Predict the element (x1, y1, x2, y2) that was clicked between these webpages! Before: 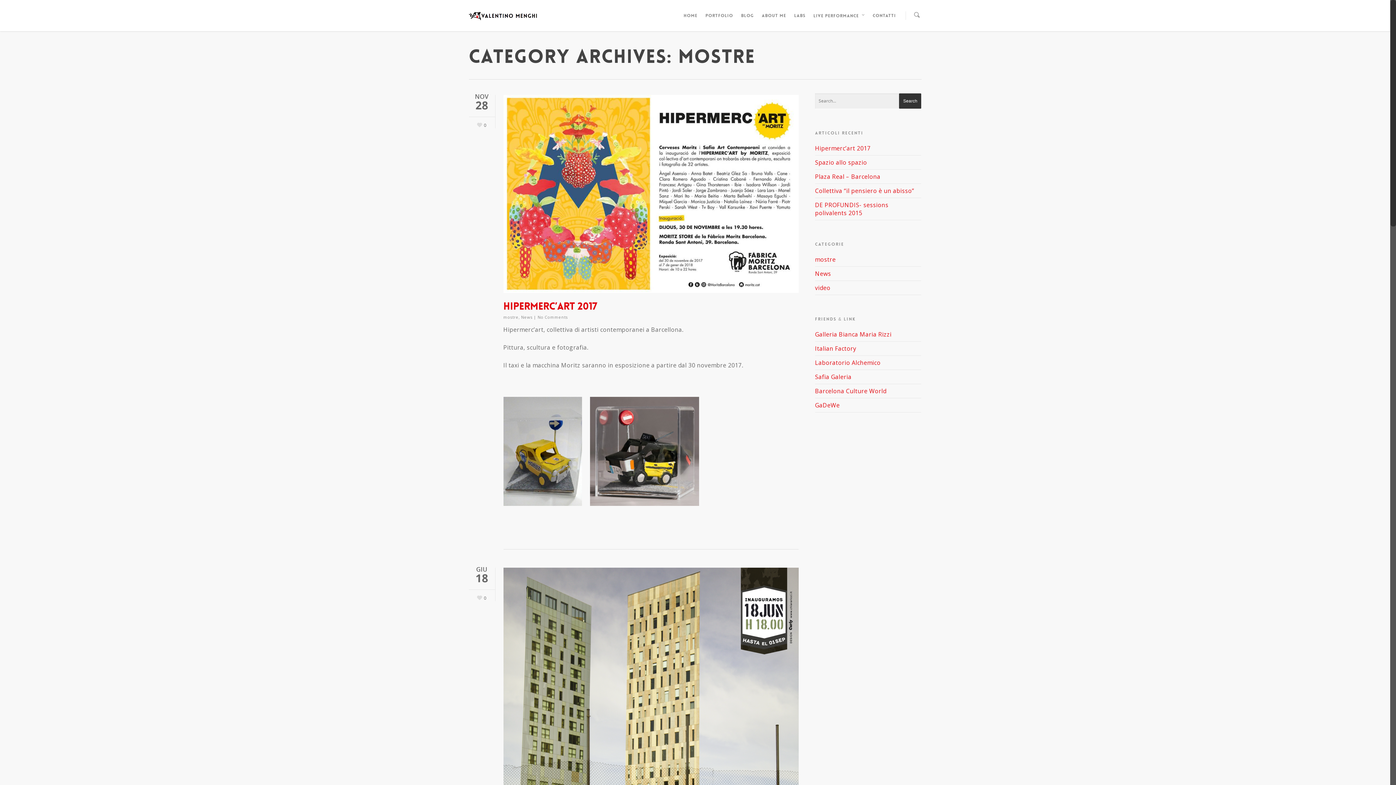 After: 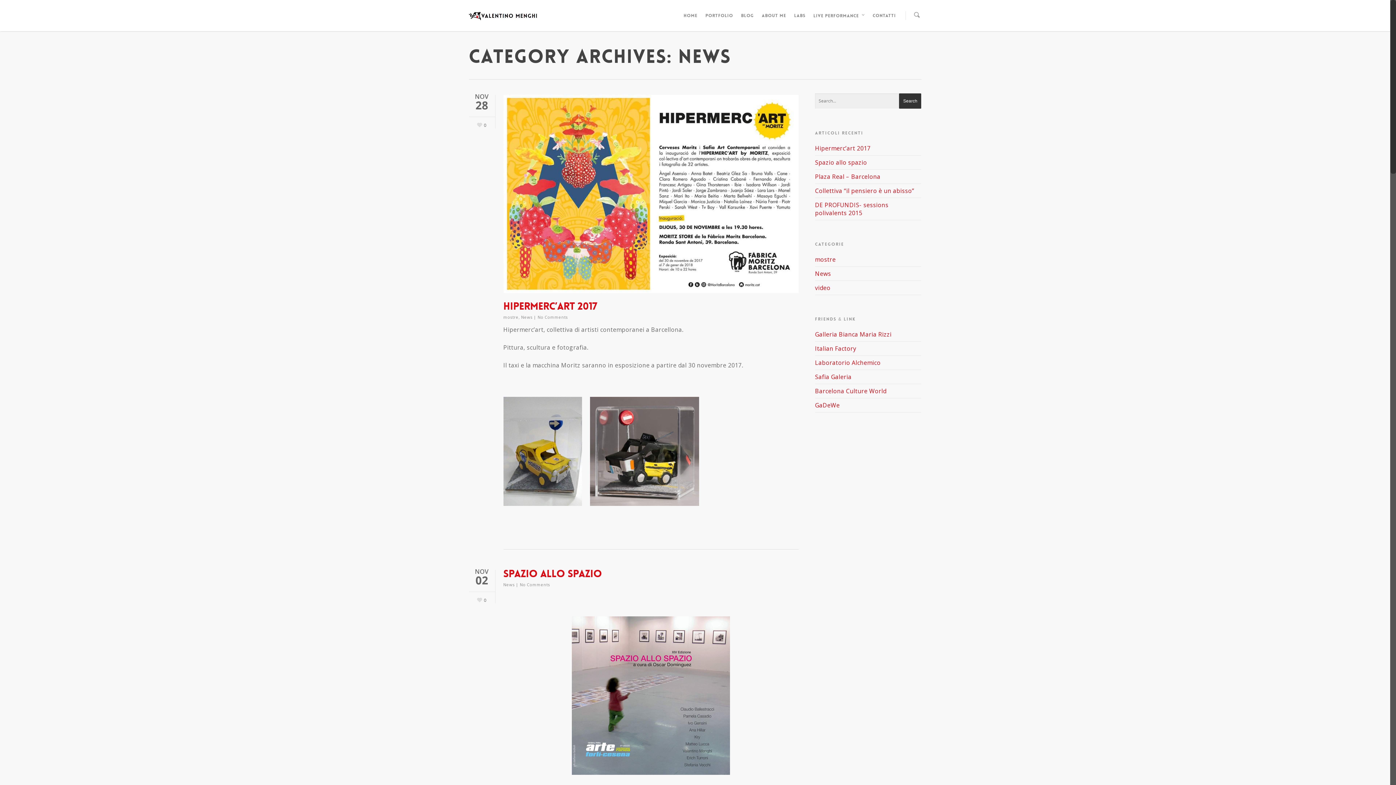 Action: bbox: (521, 314, 532, 320) label: News